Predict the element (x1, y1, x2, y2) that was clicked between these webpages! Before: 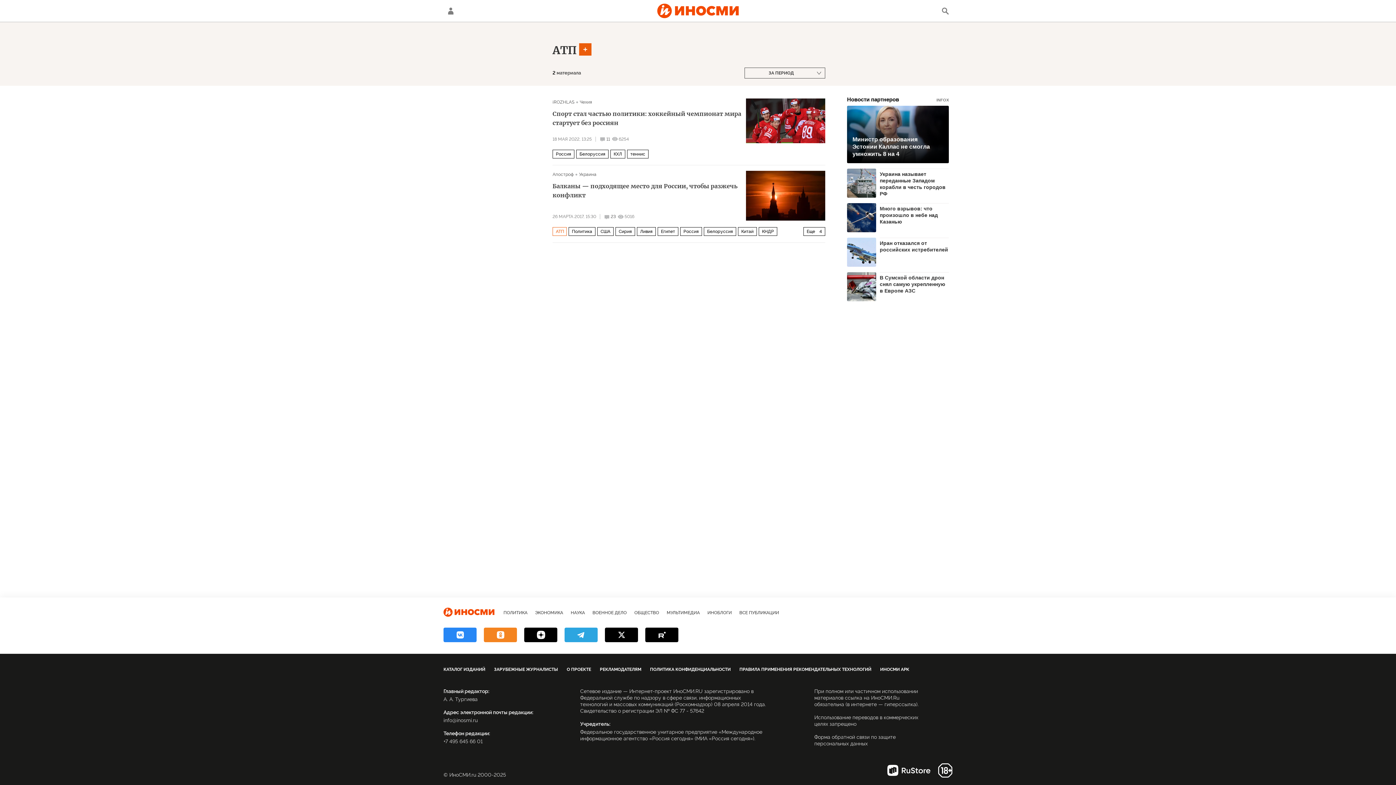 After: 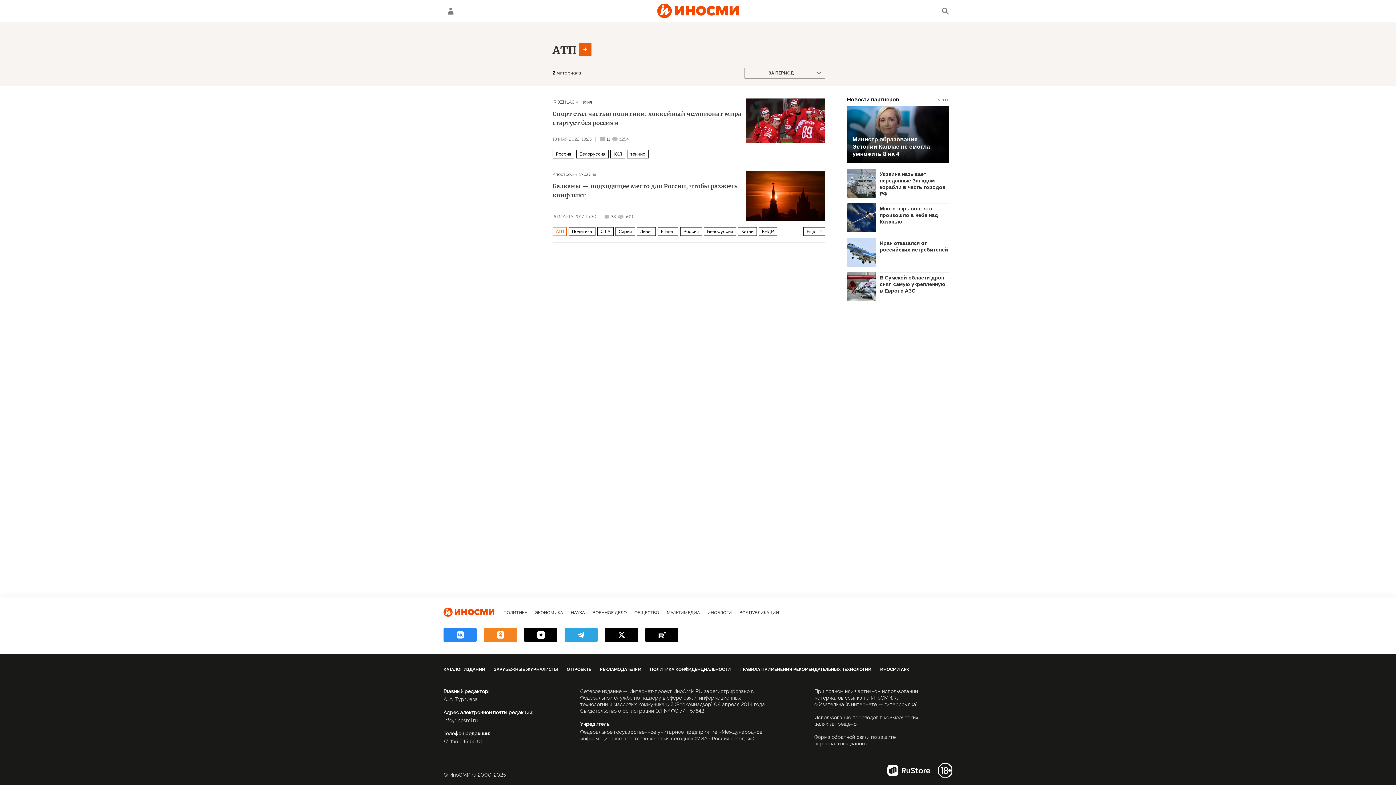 Action: label: info@inosmi.ru bbox: (443, 717, 477, 723)